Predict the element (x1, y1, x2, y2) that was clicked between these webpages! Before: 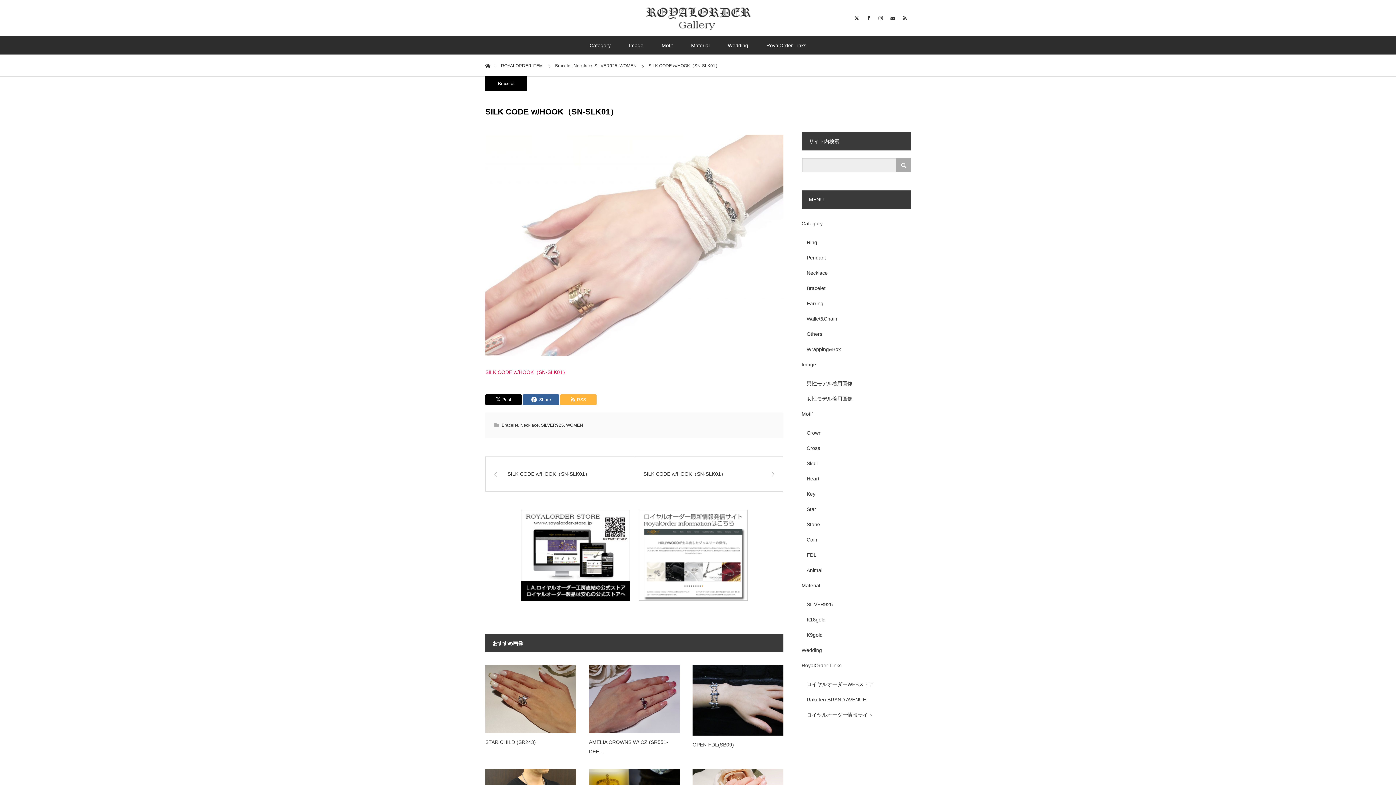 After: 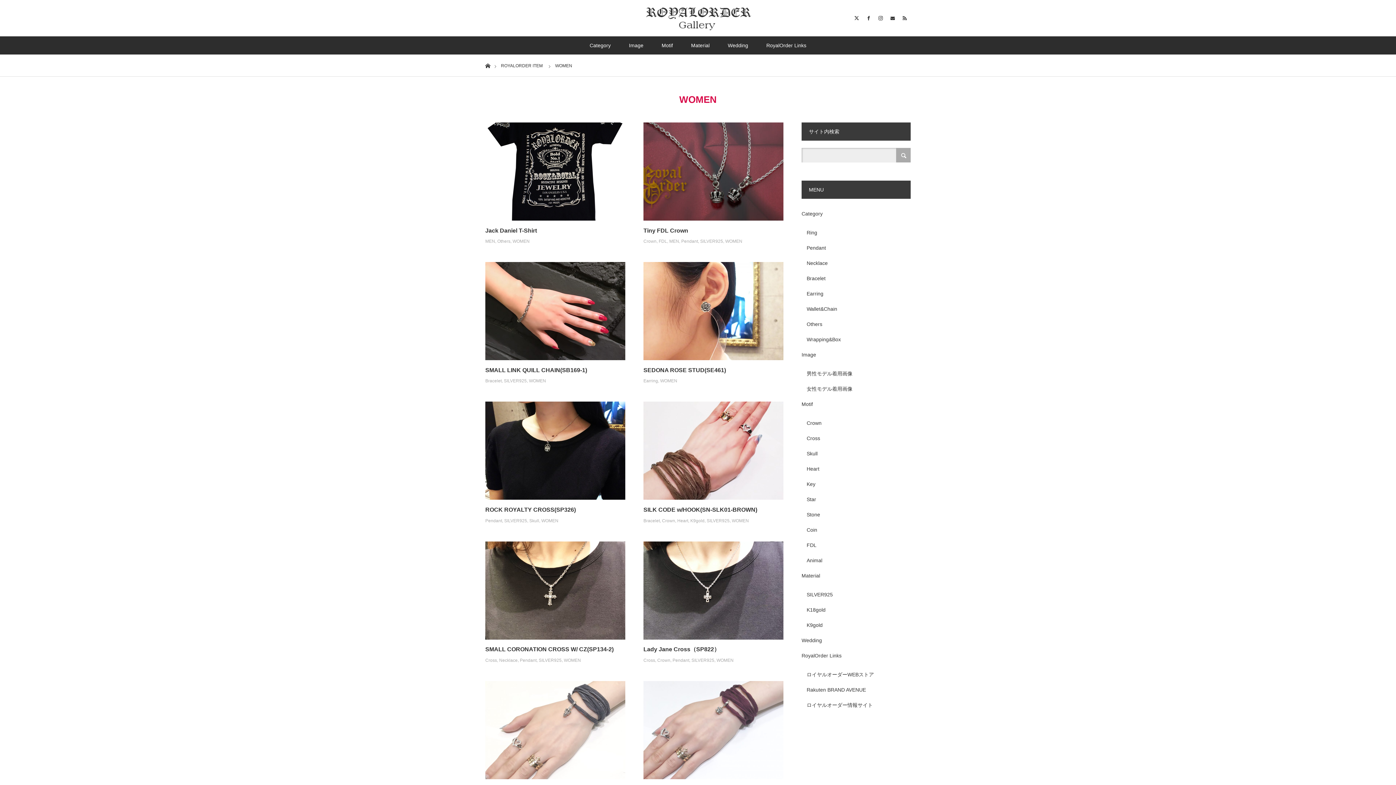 Action: label: 女性モデル着用画像 bbox: (806, 391, 910, 406)